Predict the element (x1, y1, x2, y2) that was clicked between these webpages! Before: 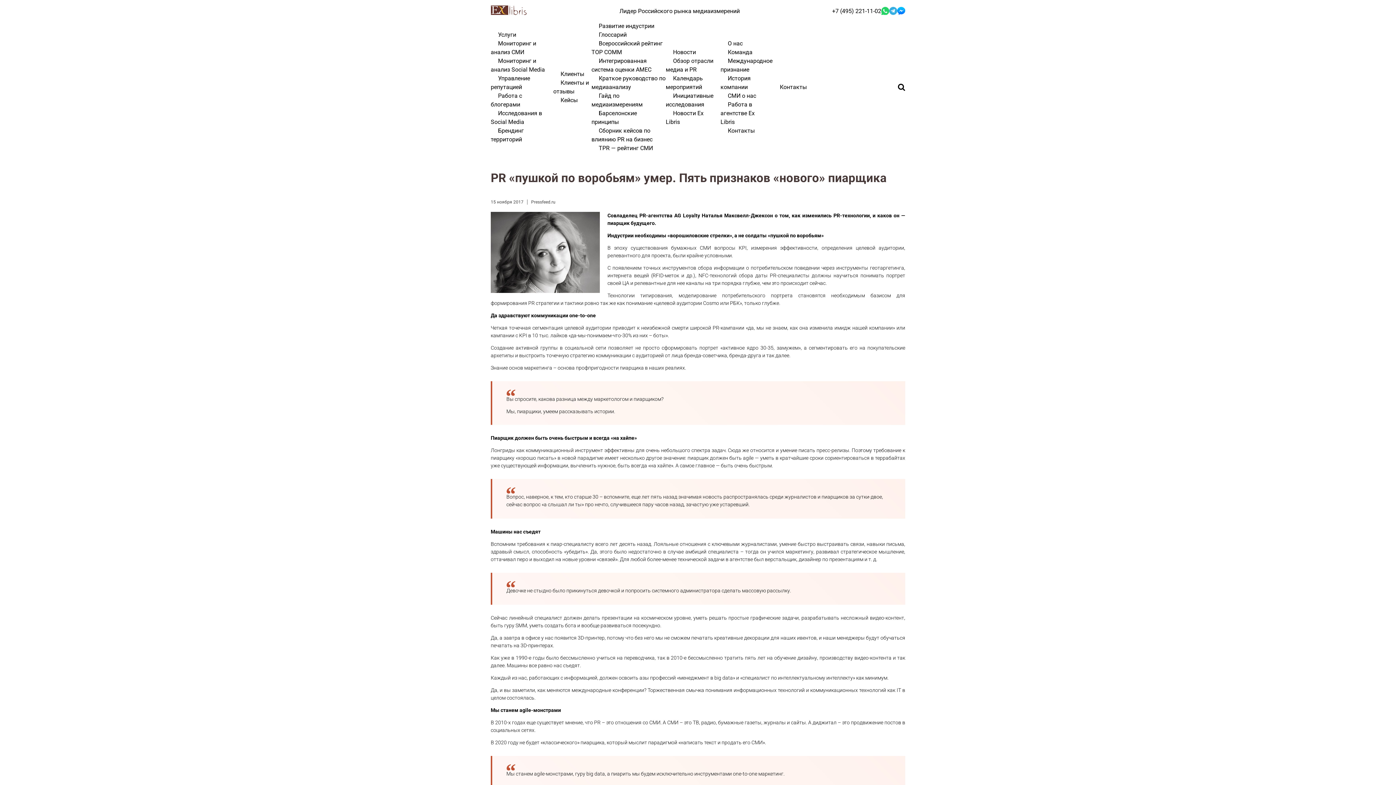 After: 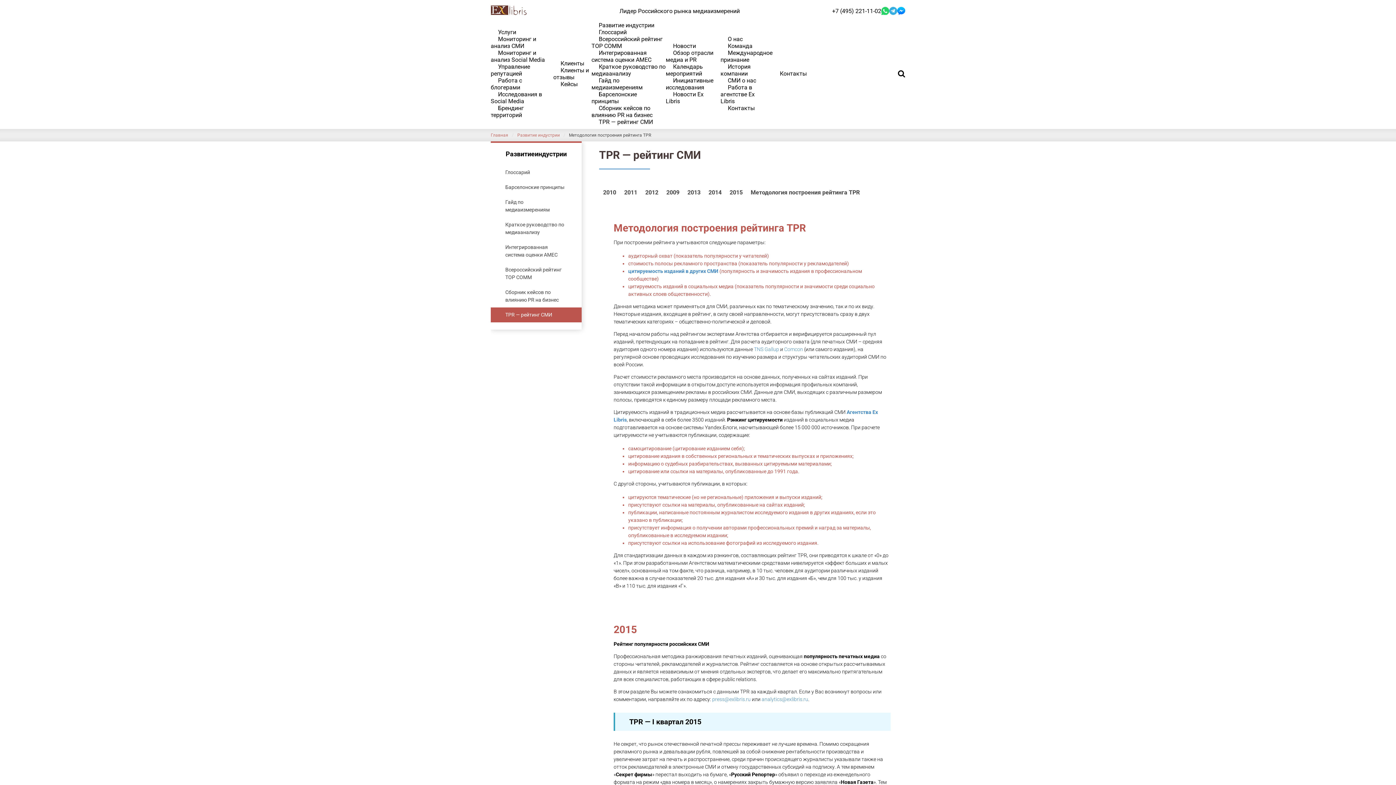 Action: label: TPR — рейтинг СМИ bbox: (591, 141, 660, 155)